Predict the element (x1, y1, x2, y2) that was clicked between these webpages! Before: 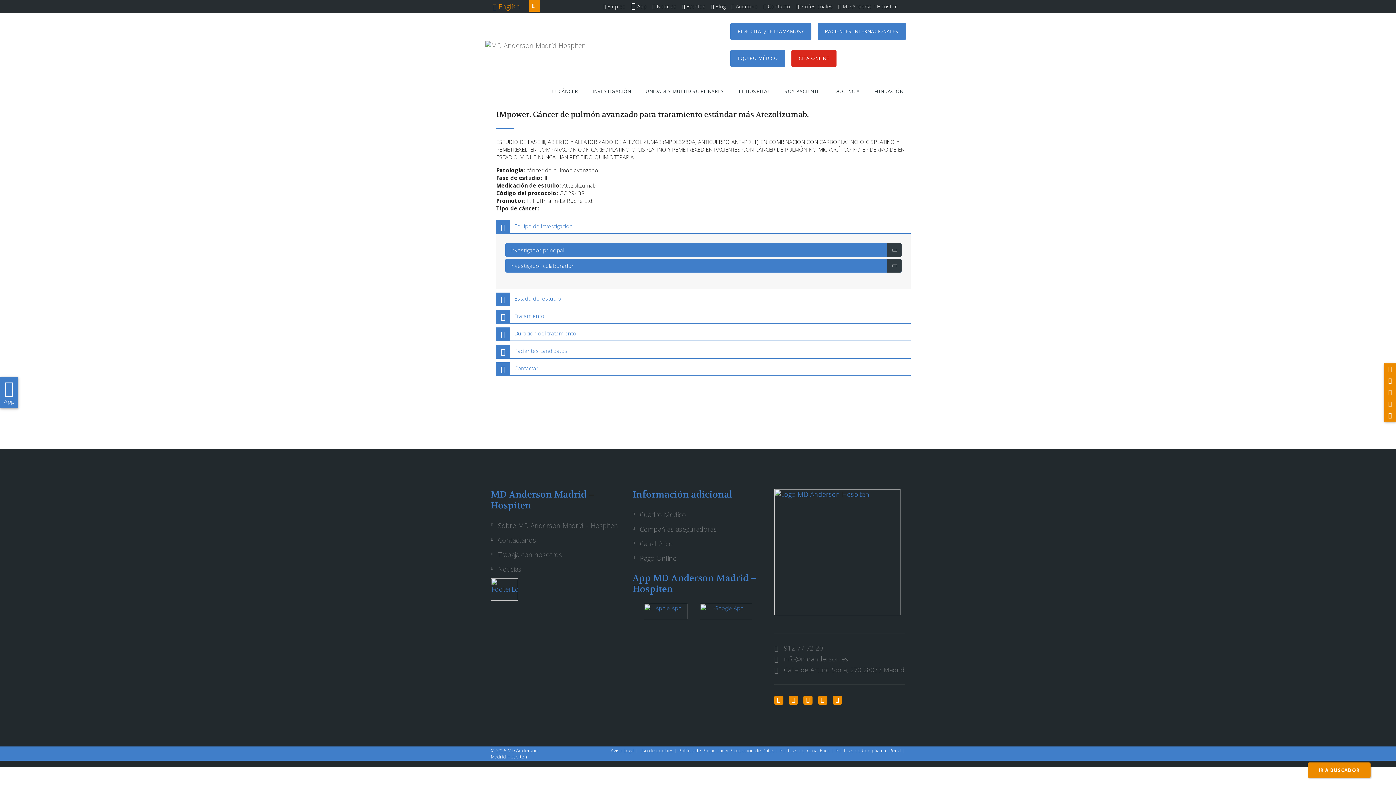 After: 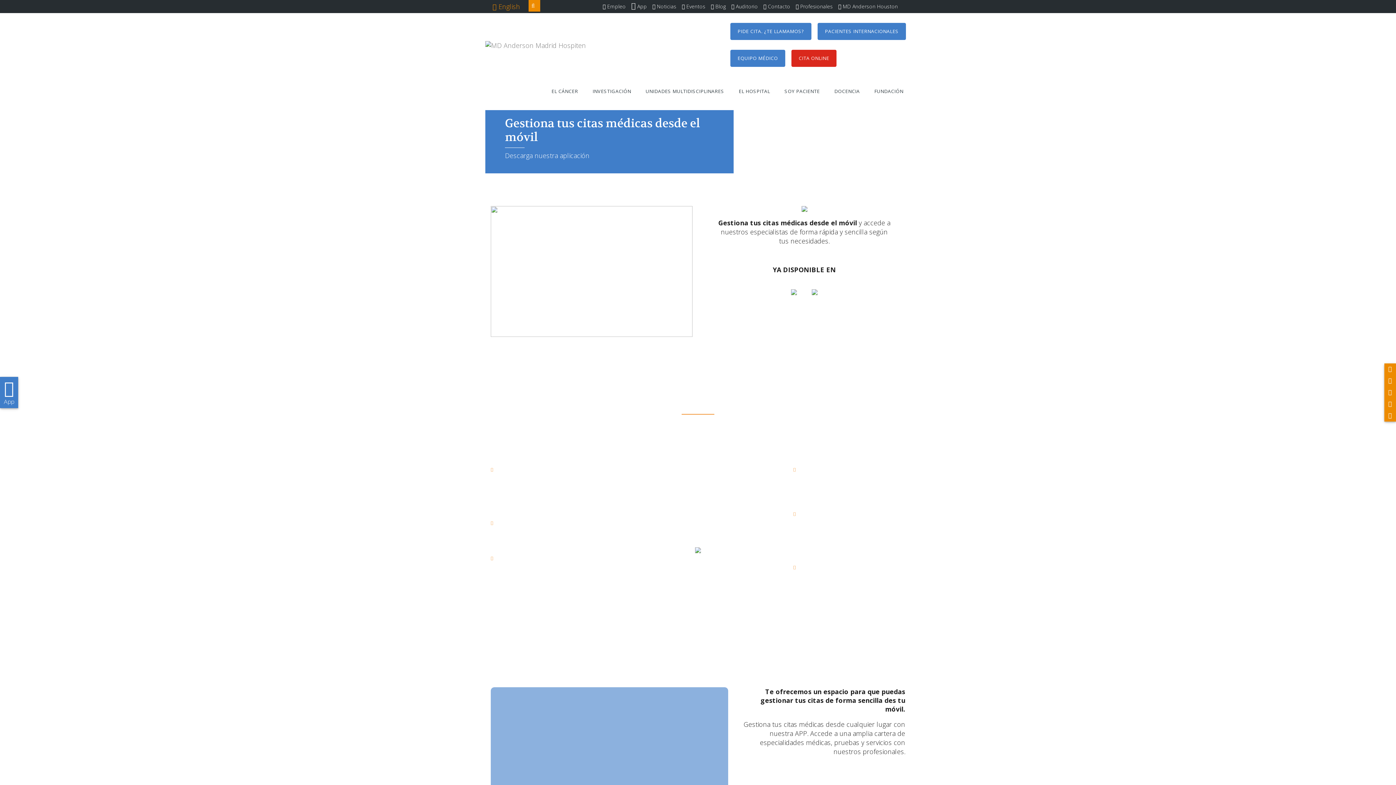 Action: label: App bbox: (0, 377, 18, 408)